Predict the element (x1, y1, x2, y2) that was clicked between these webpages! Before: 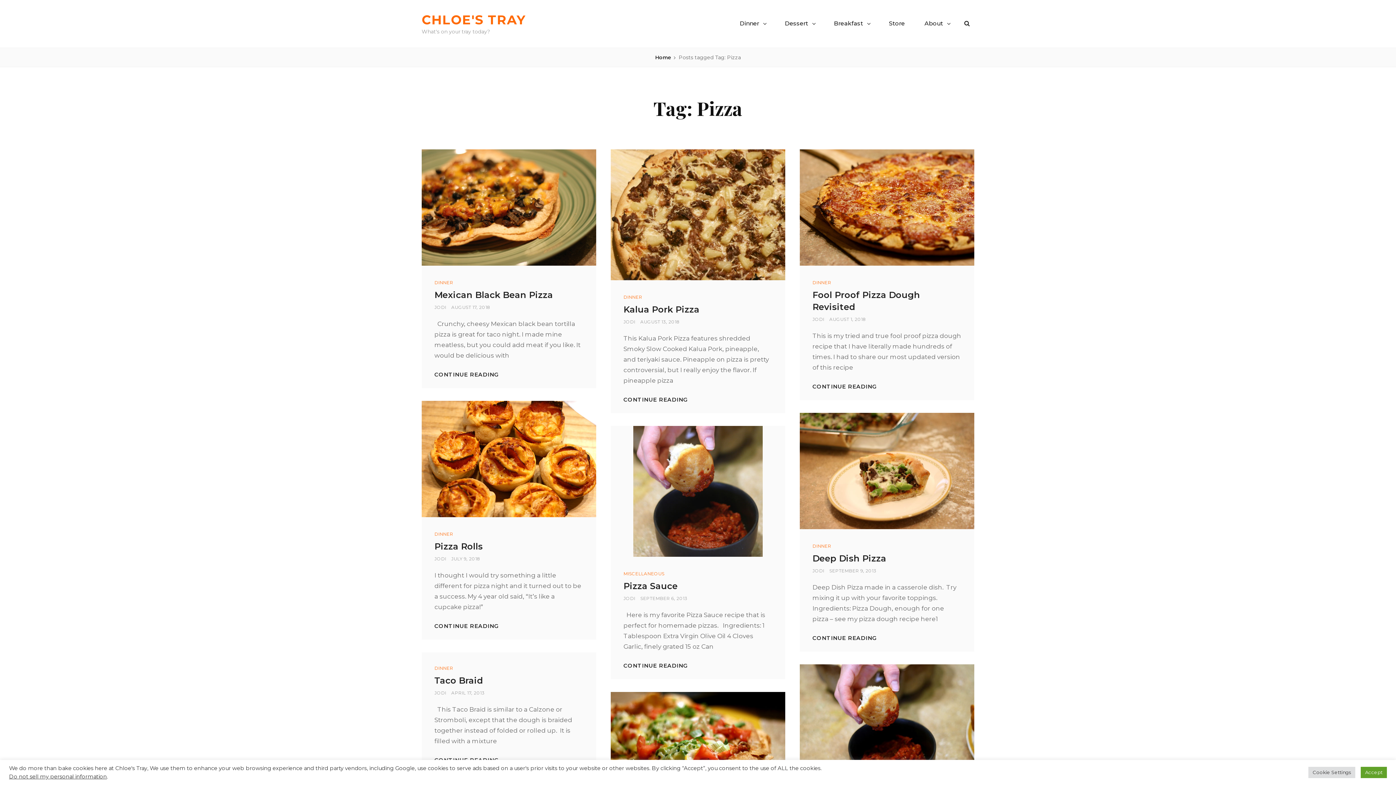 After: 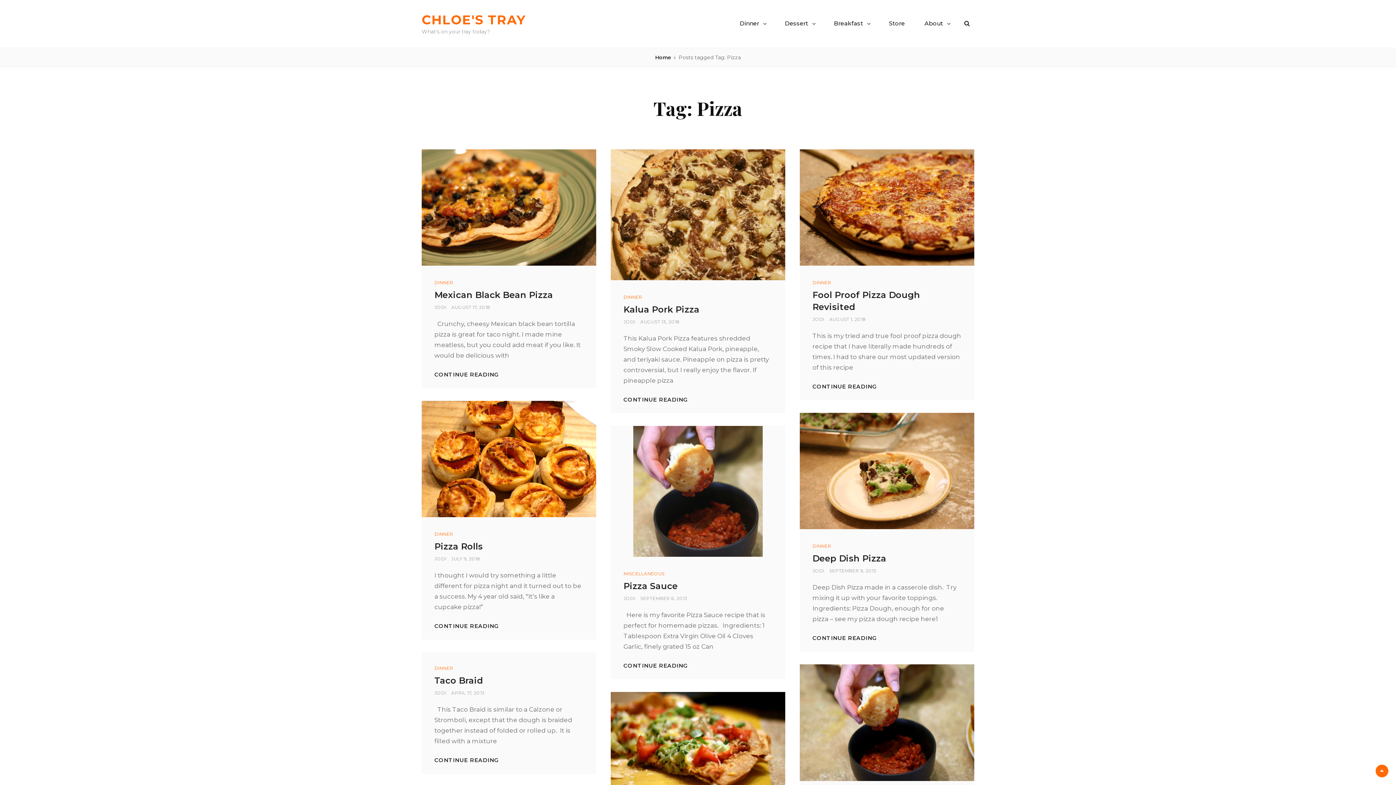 Action: bbox: (1361, 767, 1387, 778) label: Accept